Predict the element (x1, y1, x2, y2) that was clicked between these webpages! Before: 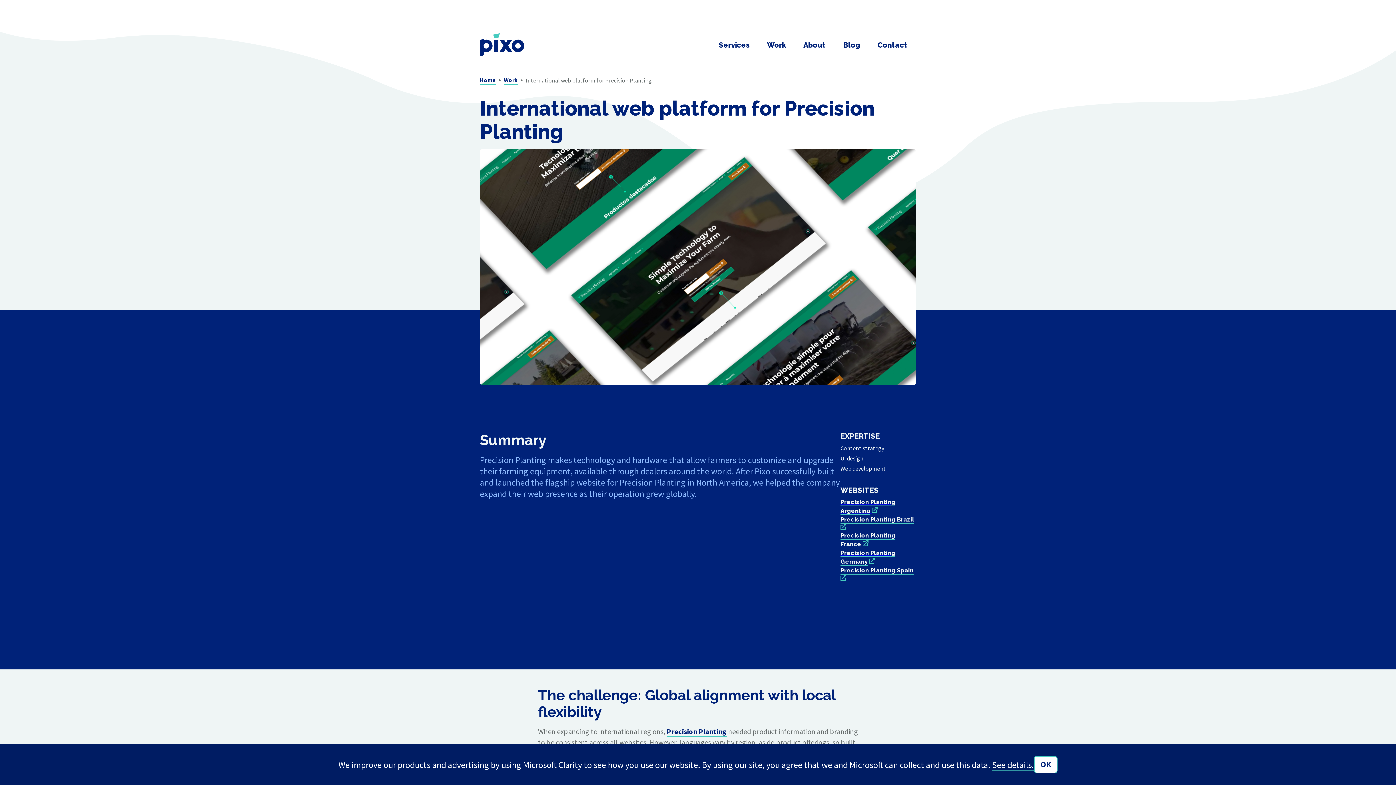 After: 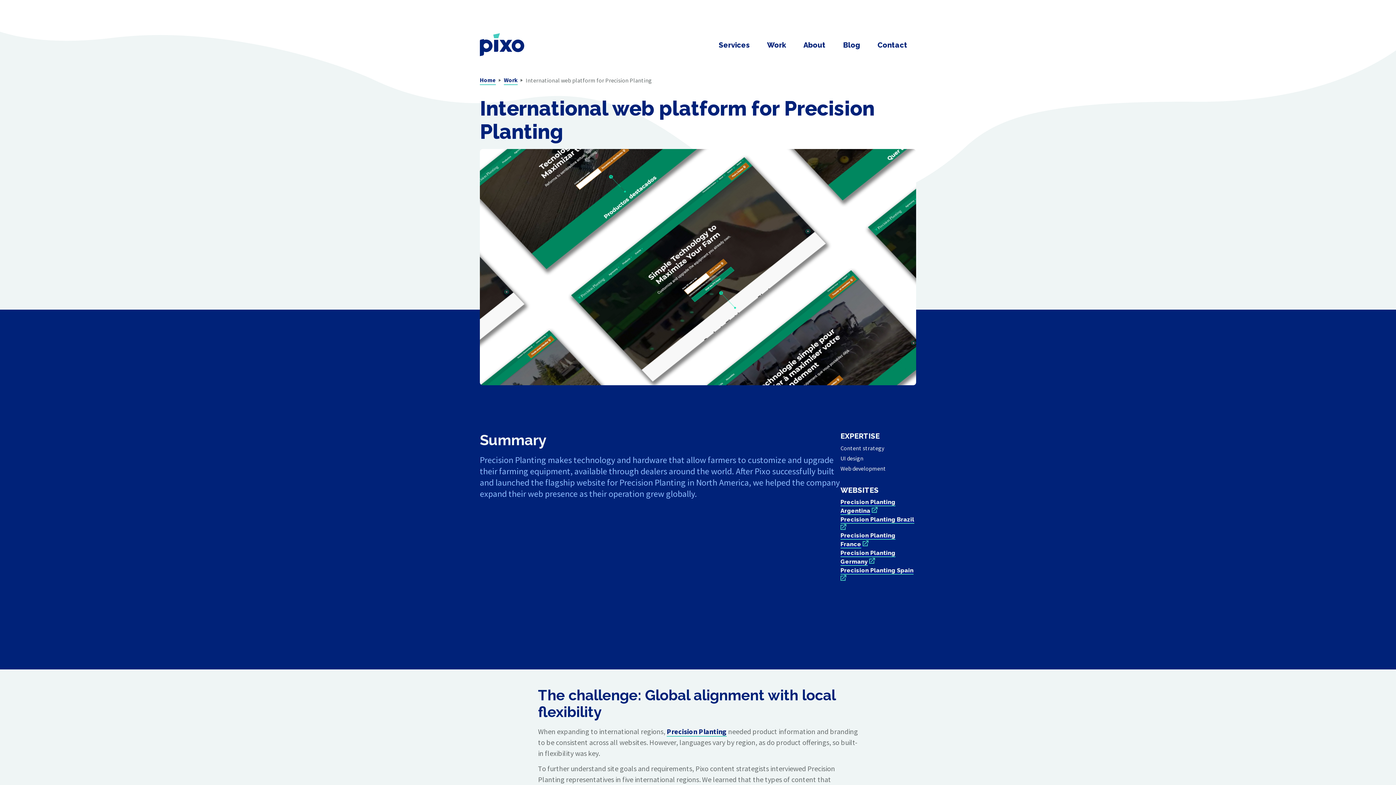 Action: bbox: (1034, 756, 1057, 773) label: OK